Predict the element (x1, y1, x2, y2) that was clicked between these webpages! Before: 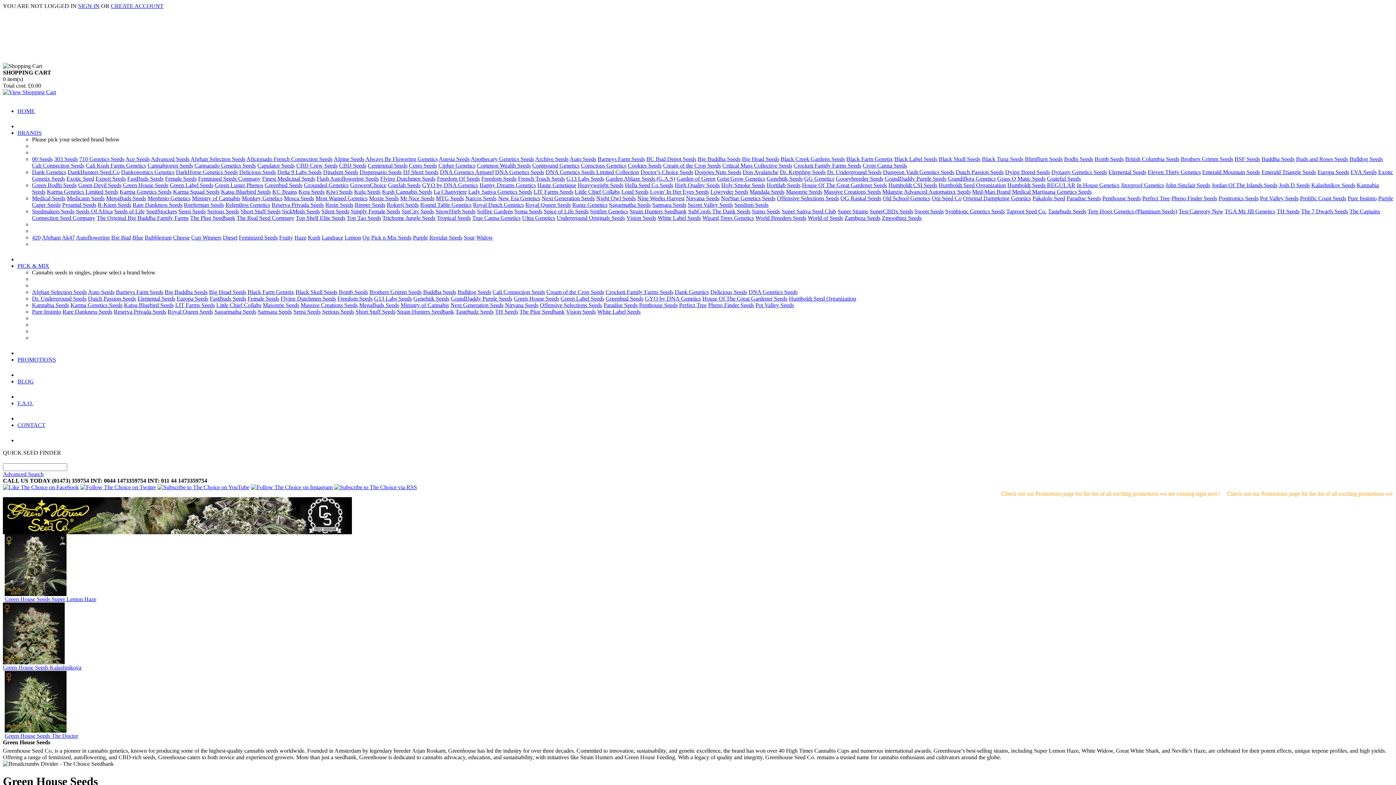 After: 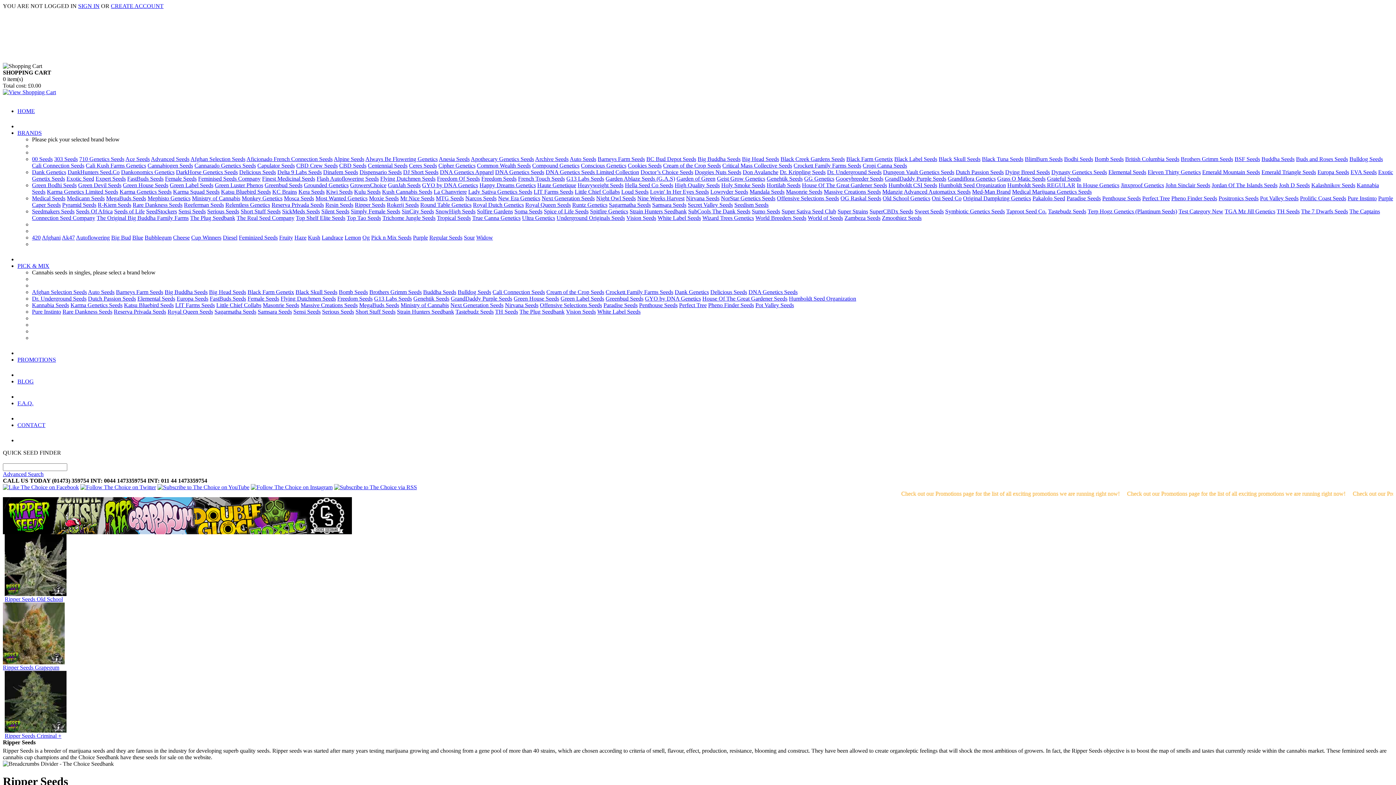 Action: bbox: (354, 201, 385, 208) label: Ripper Seeds